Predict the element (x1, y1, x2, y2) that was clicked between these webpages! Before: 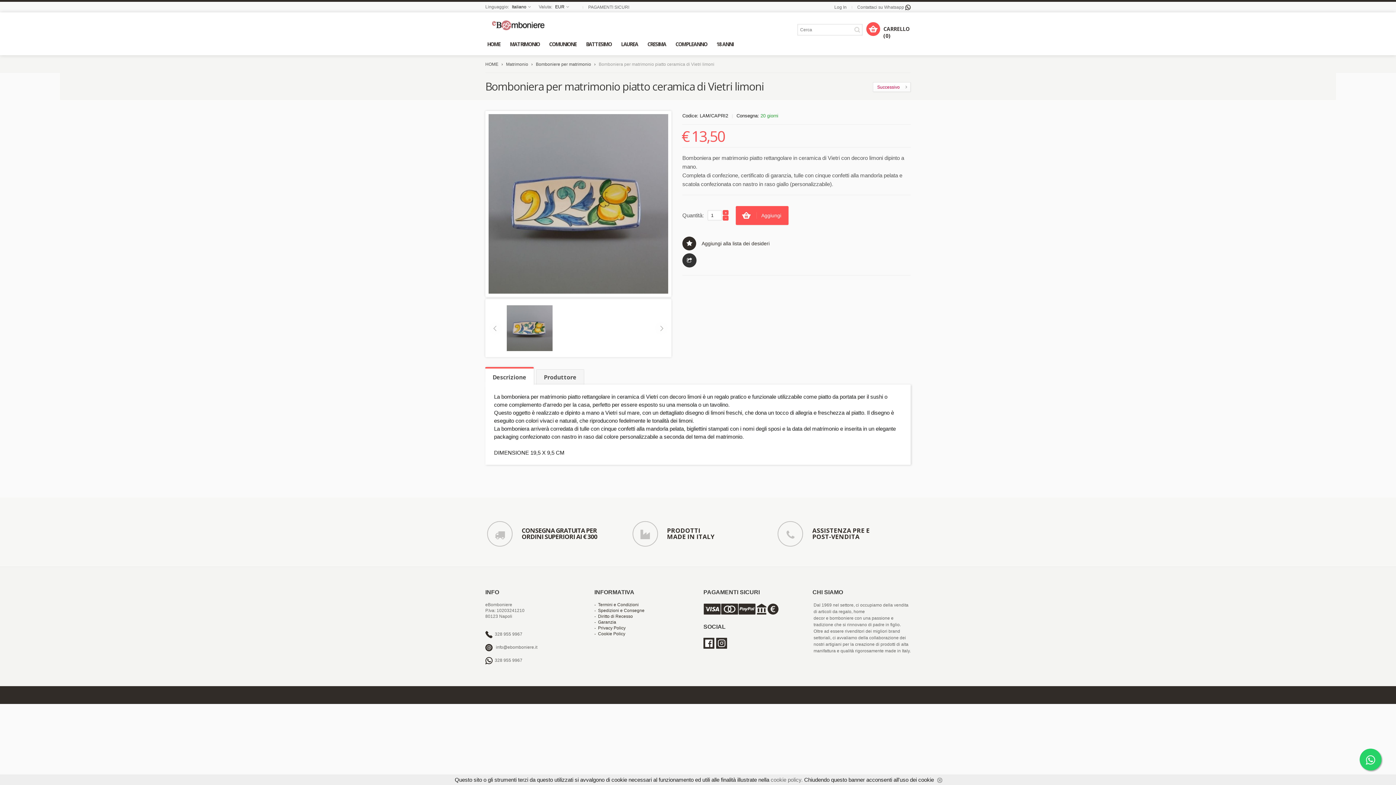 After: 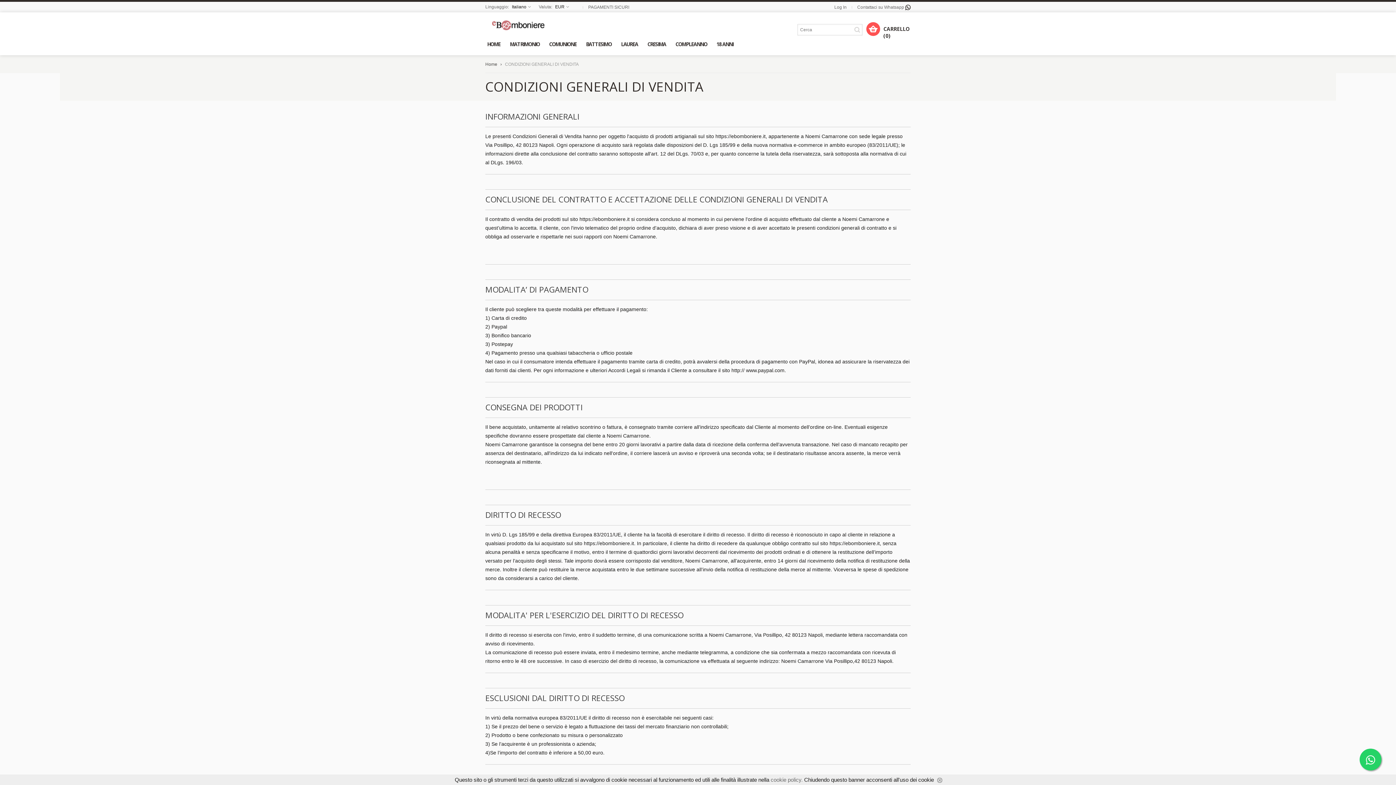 Action: bbox: (738, 602, 756, 614)